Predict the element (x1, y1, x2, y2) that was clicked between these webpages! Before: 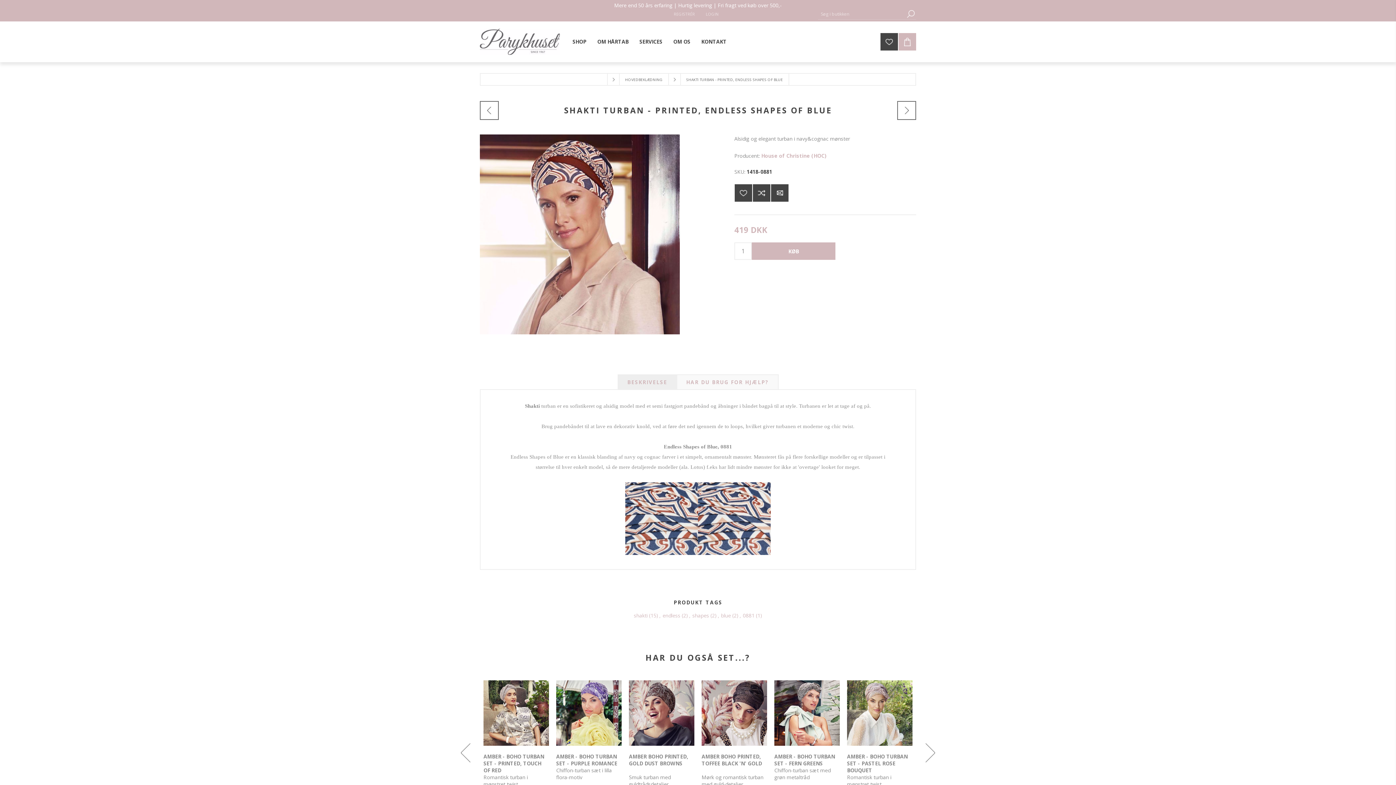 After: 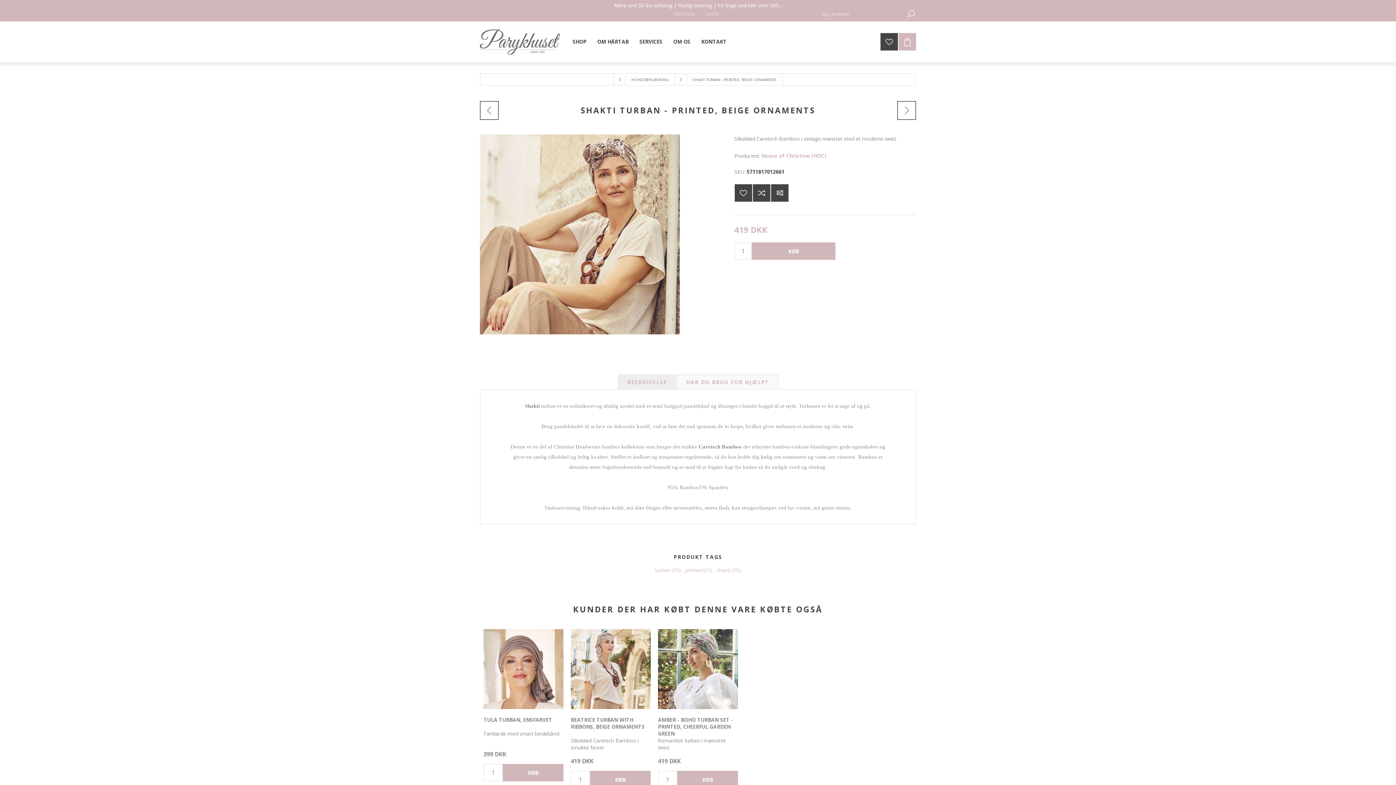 Action: bbox: (480, 101, 498, 120) label: Previous product